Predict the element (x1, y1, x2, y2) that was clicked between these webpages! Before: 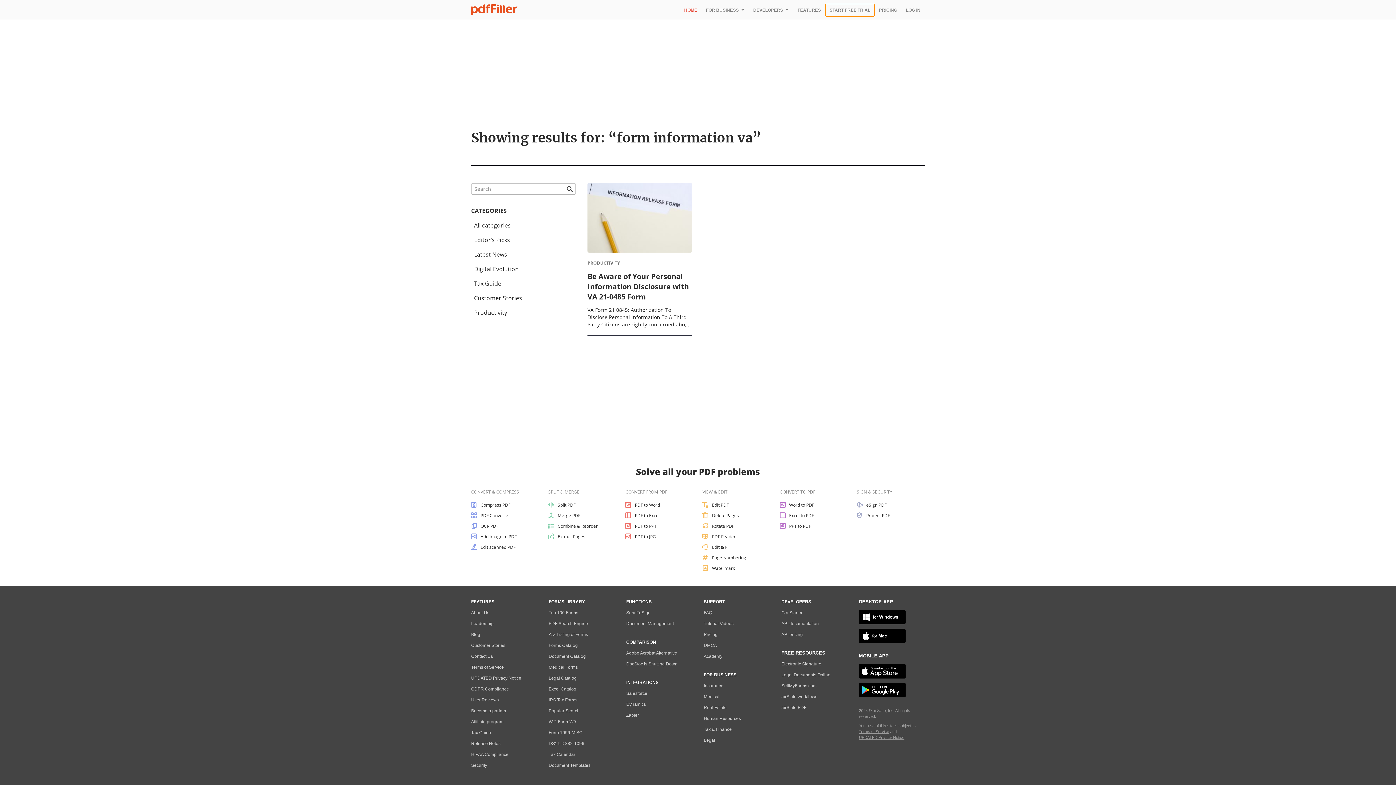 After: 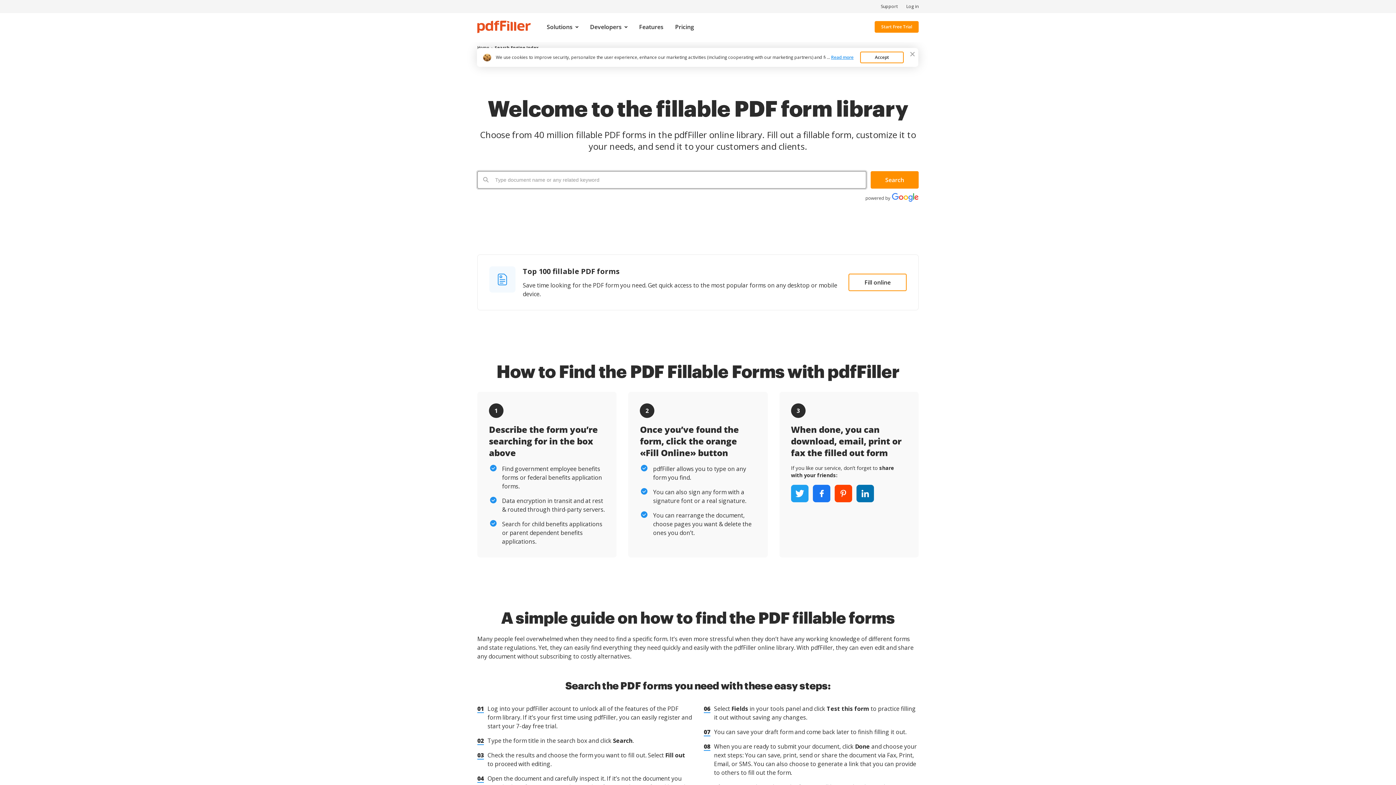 Action: label: PDF Search Engine bbox: (548, 621, 588, 626)